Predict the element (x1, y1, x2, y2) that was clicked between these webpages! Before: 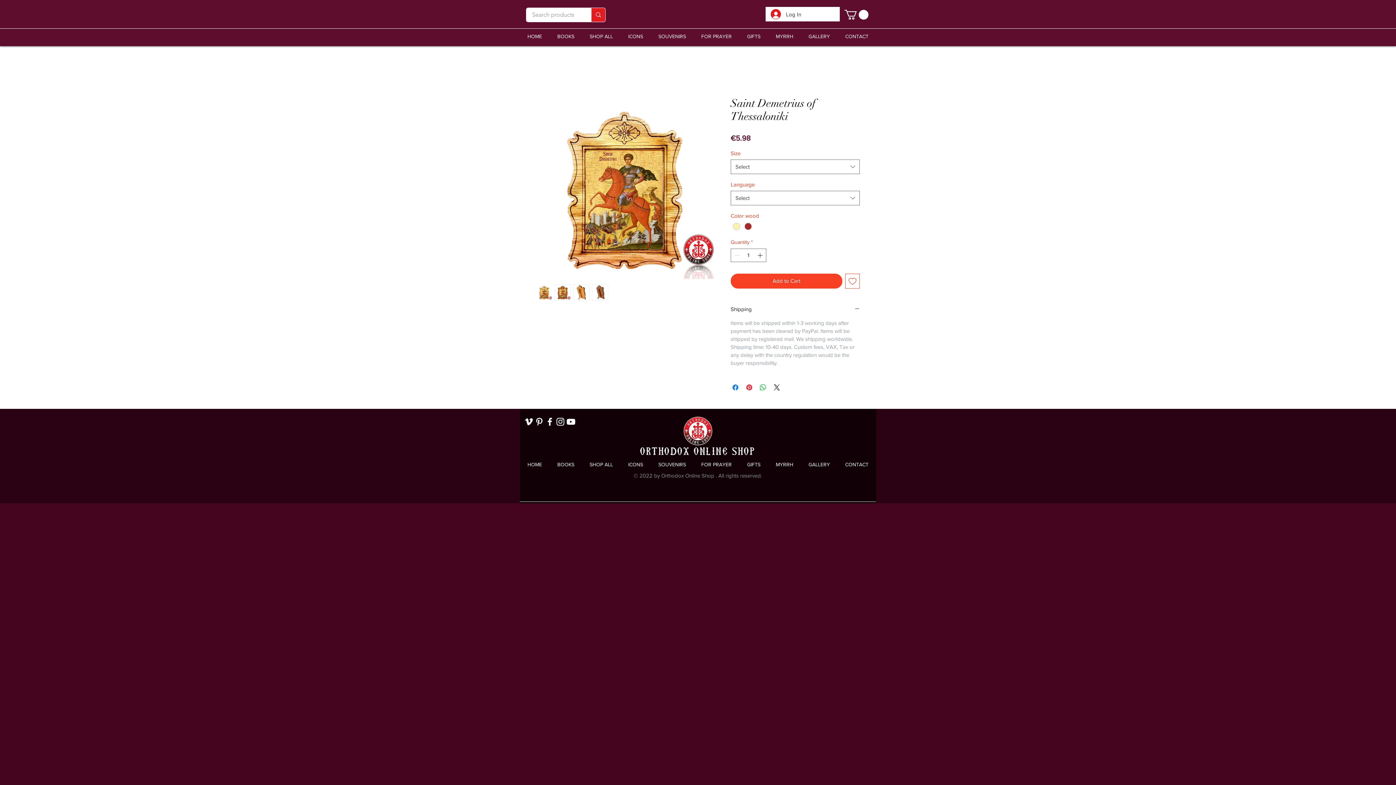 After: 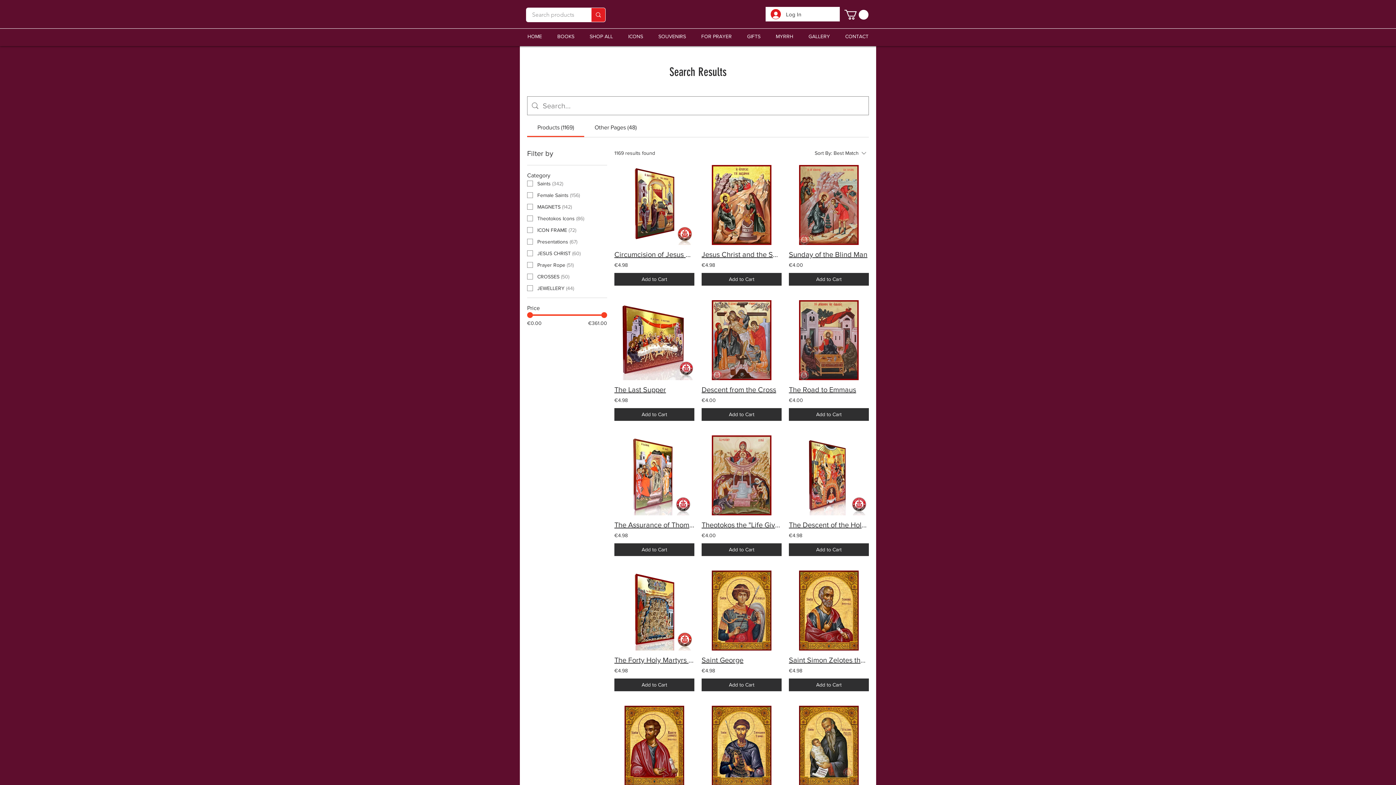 Action: bbox: (591, 8, 605, 21) label: Search products